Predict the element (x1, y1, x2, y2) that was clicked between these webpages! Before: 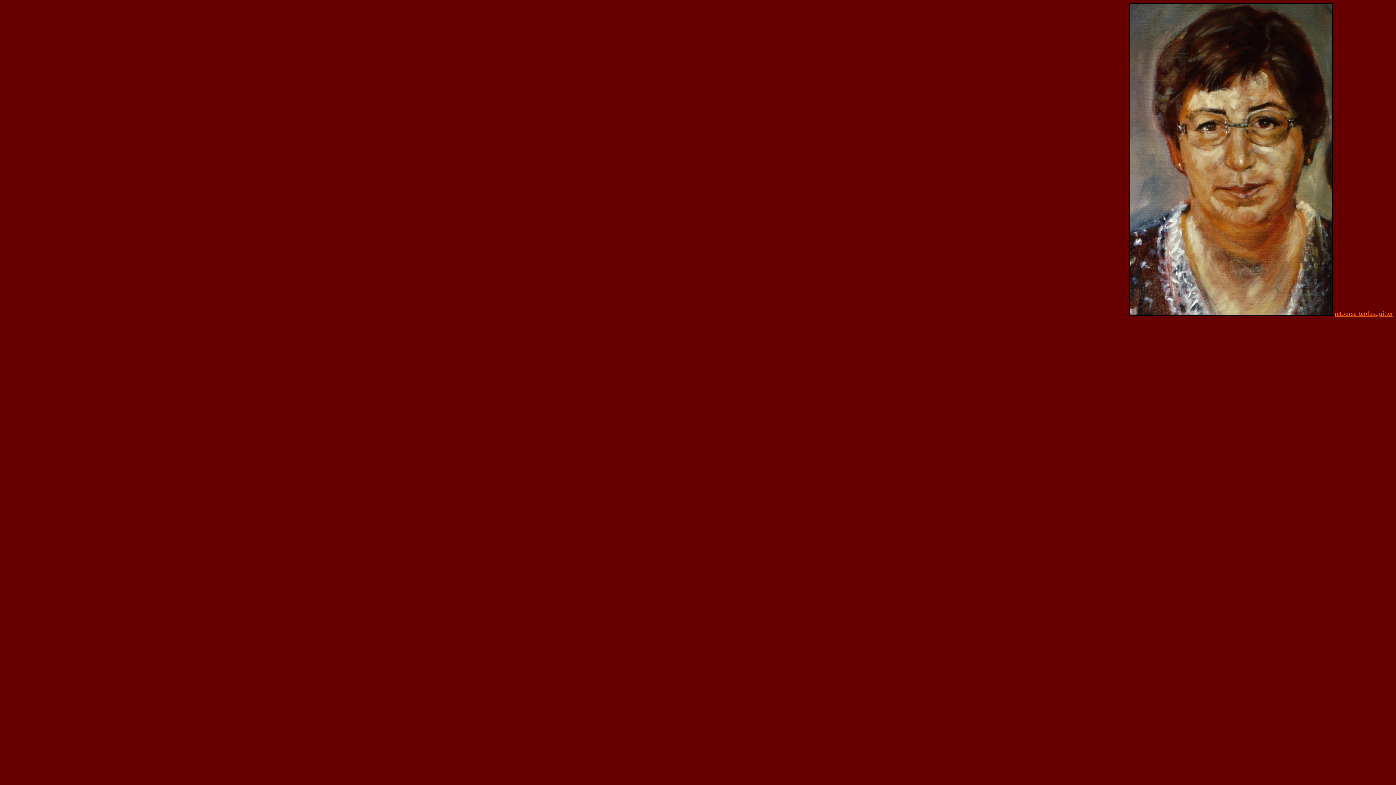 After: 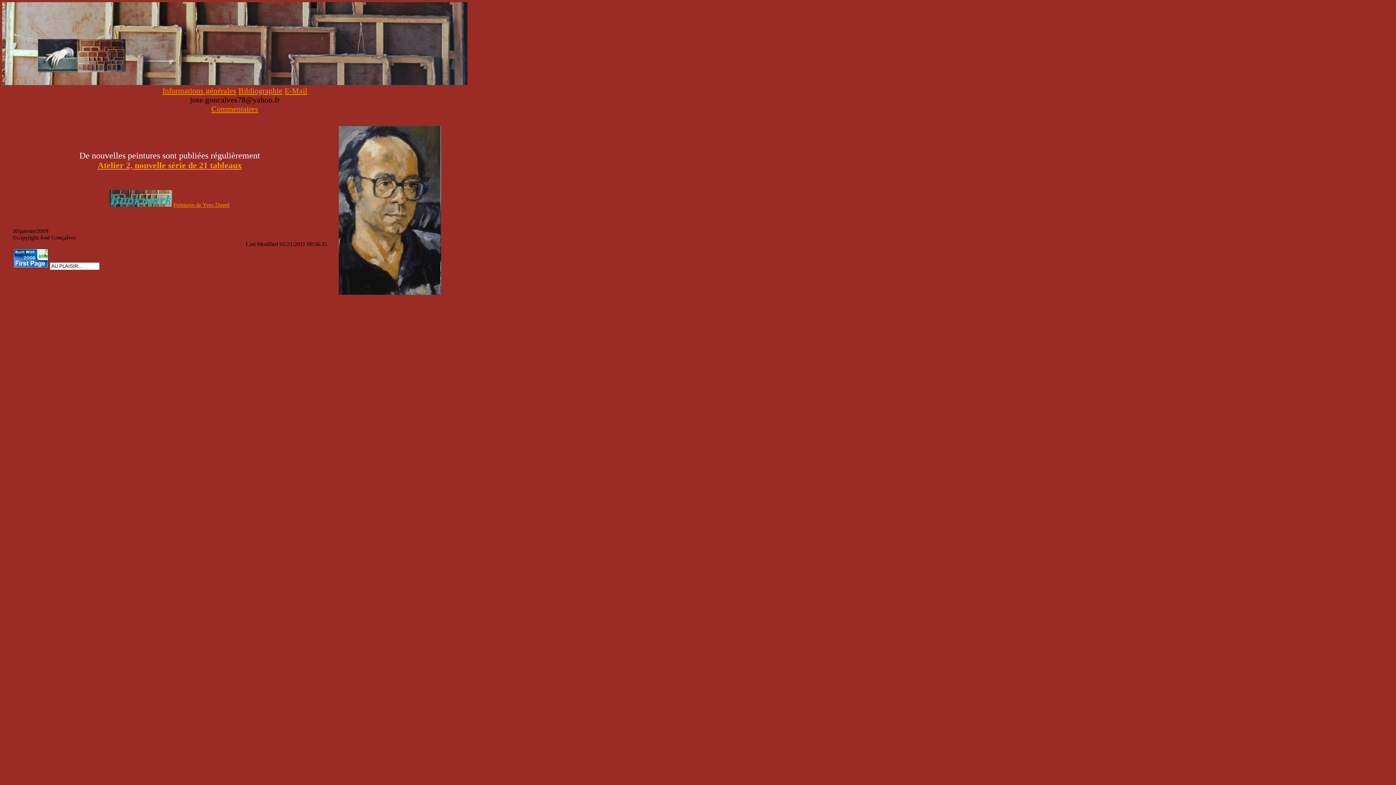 Action: bbox: (1375, 309, 1393, 317) label: quitter